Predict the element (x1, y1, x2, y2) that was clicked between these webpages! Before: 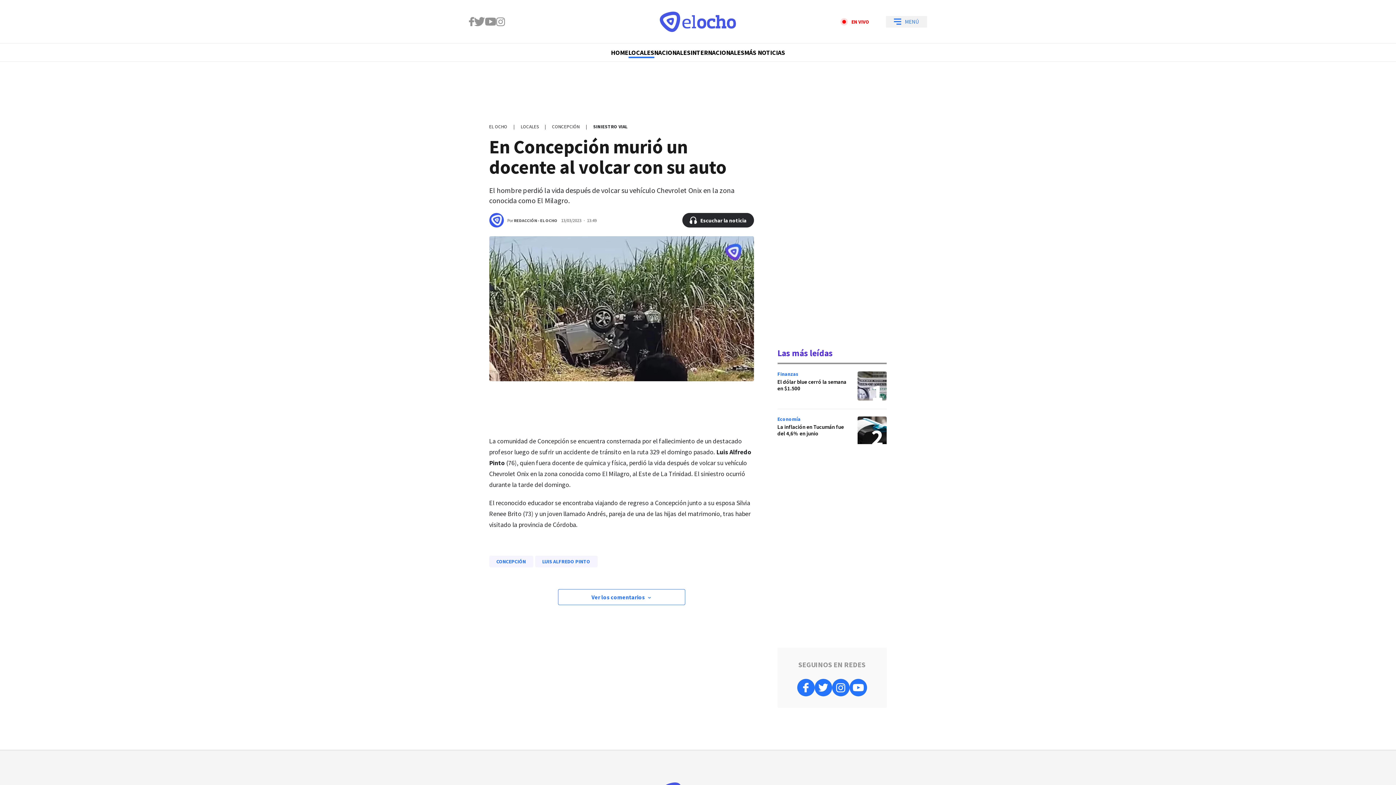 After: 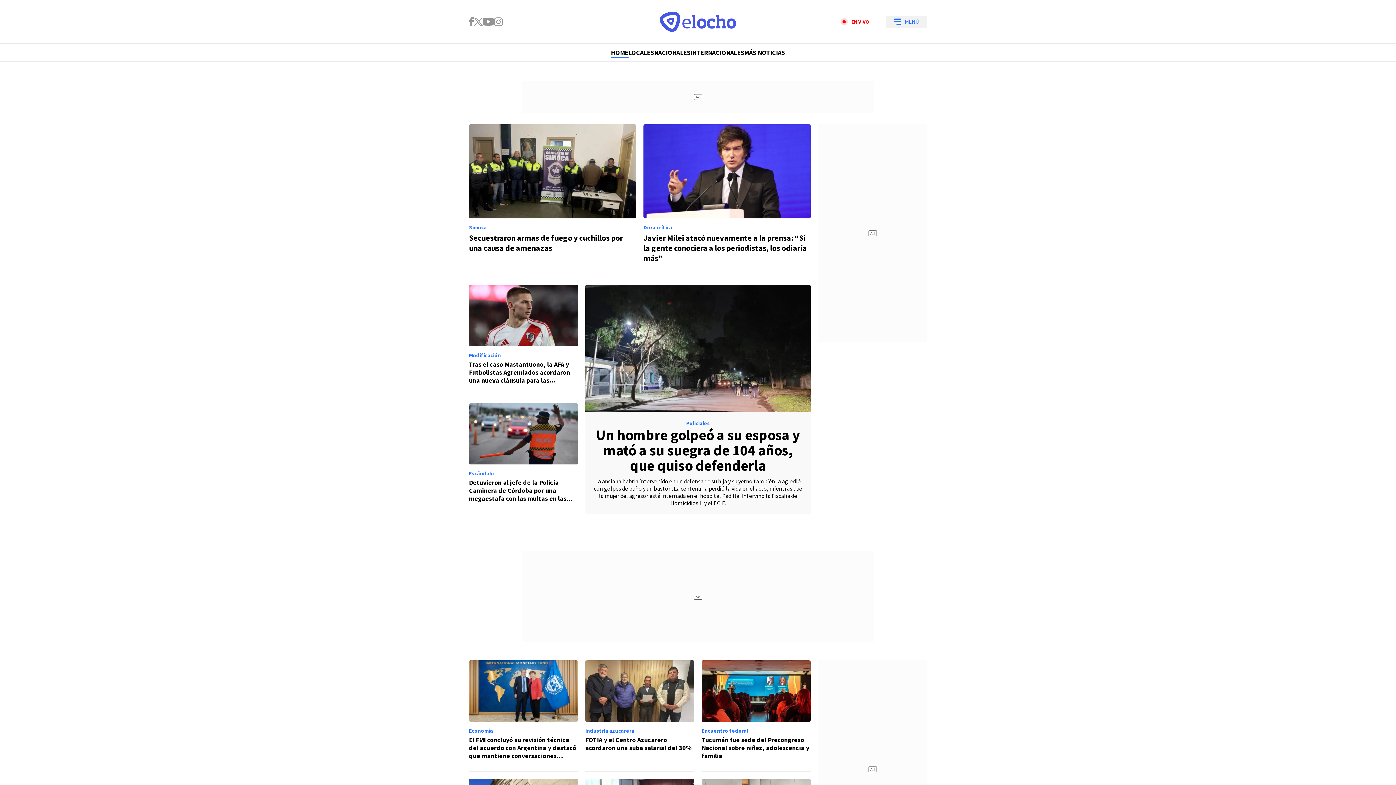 Action: label: HOME bbox: (611, 43, 628, 61)